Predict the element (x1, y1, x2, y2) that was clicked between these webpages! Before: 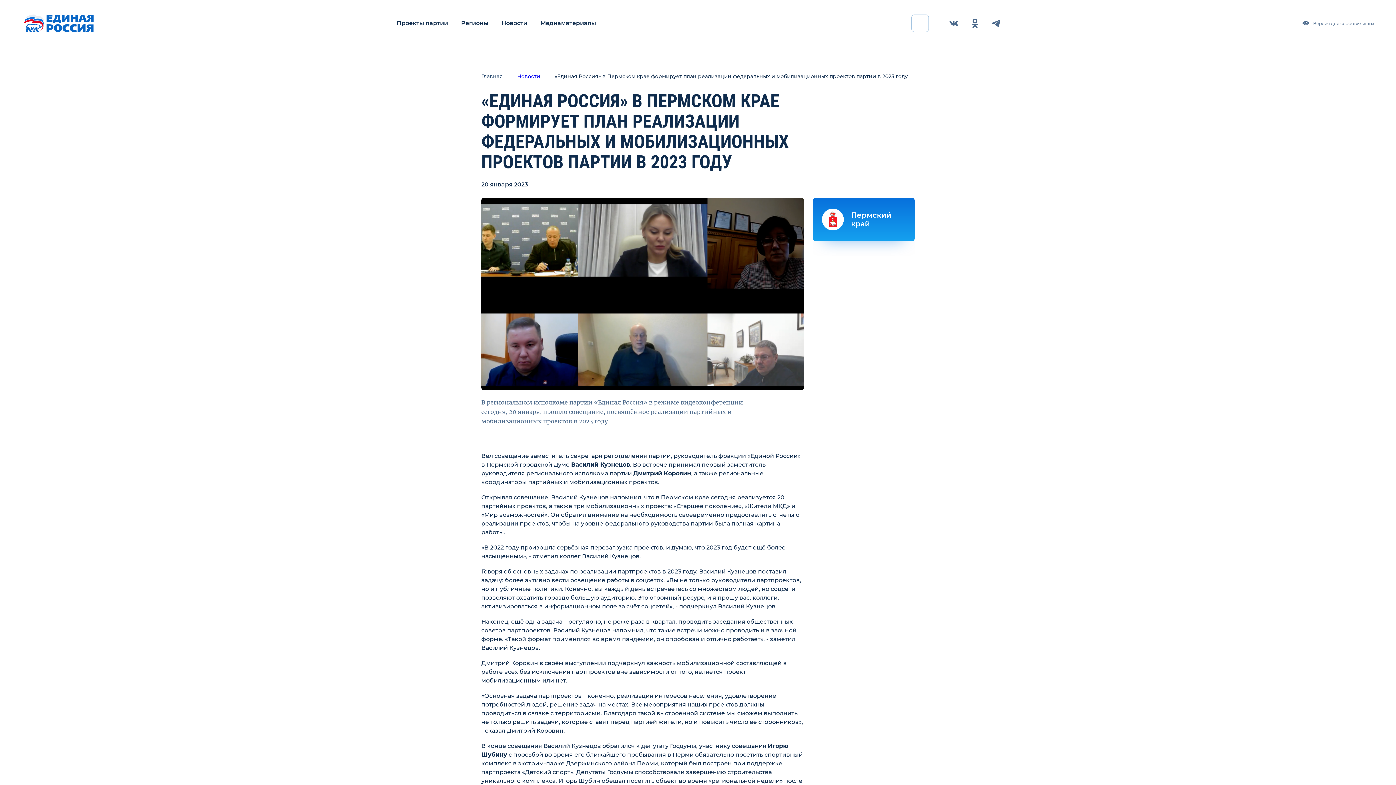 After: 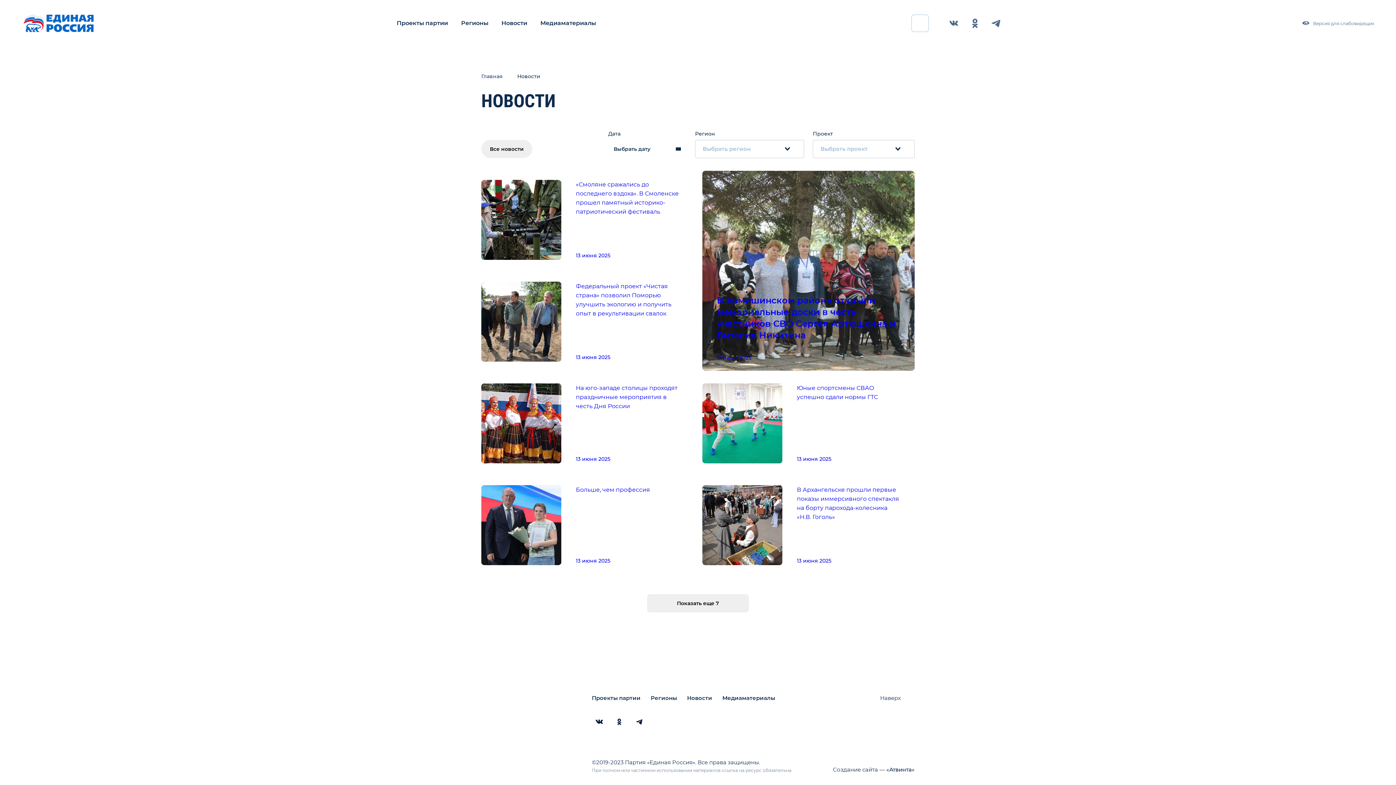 Action: label: Новости bbox: (517, 72, 548, 80)